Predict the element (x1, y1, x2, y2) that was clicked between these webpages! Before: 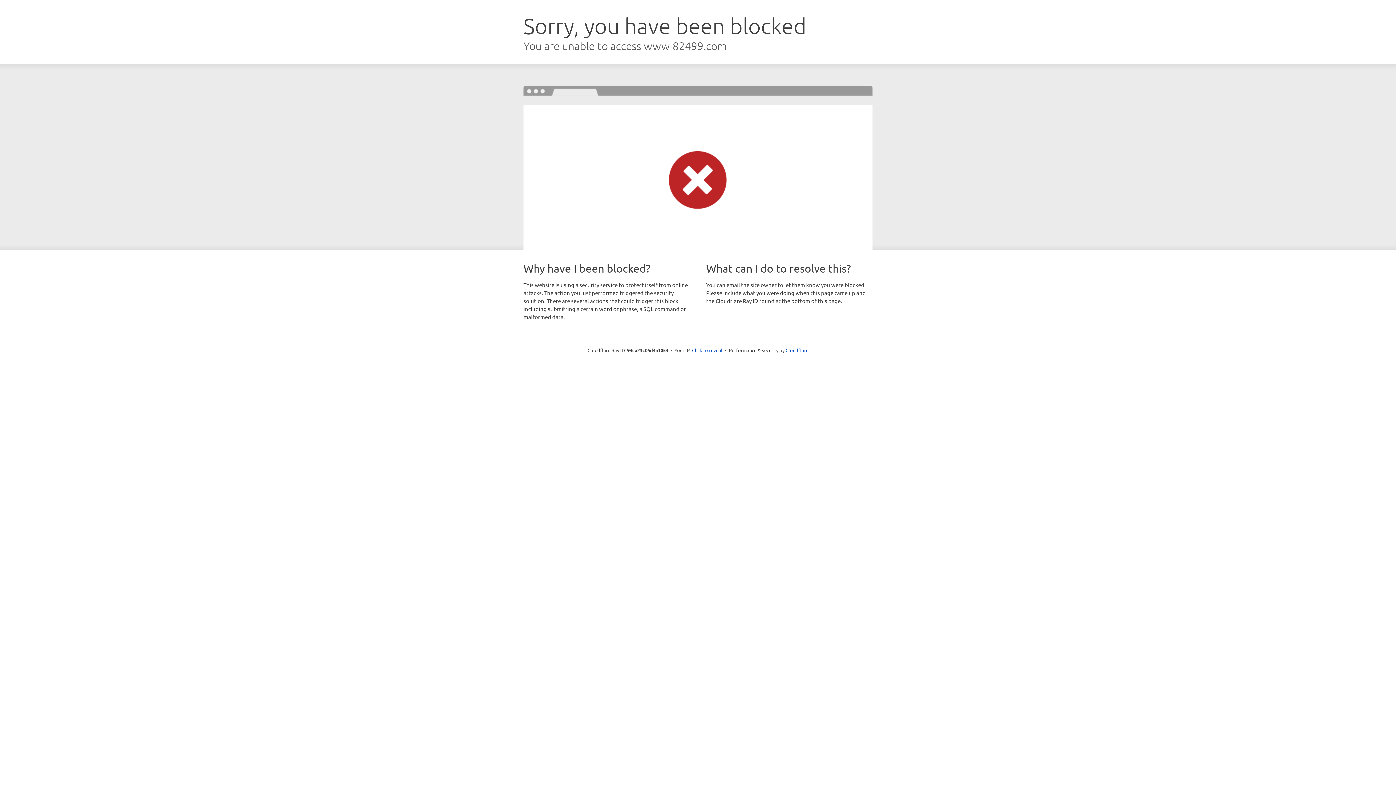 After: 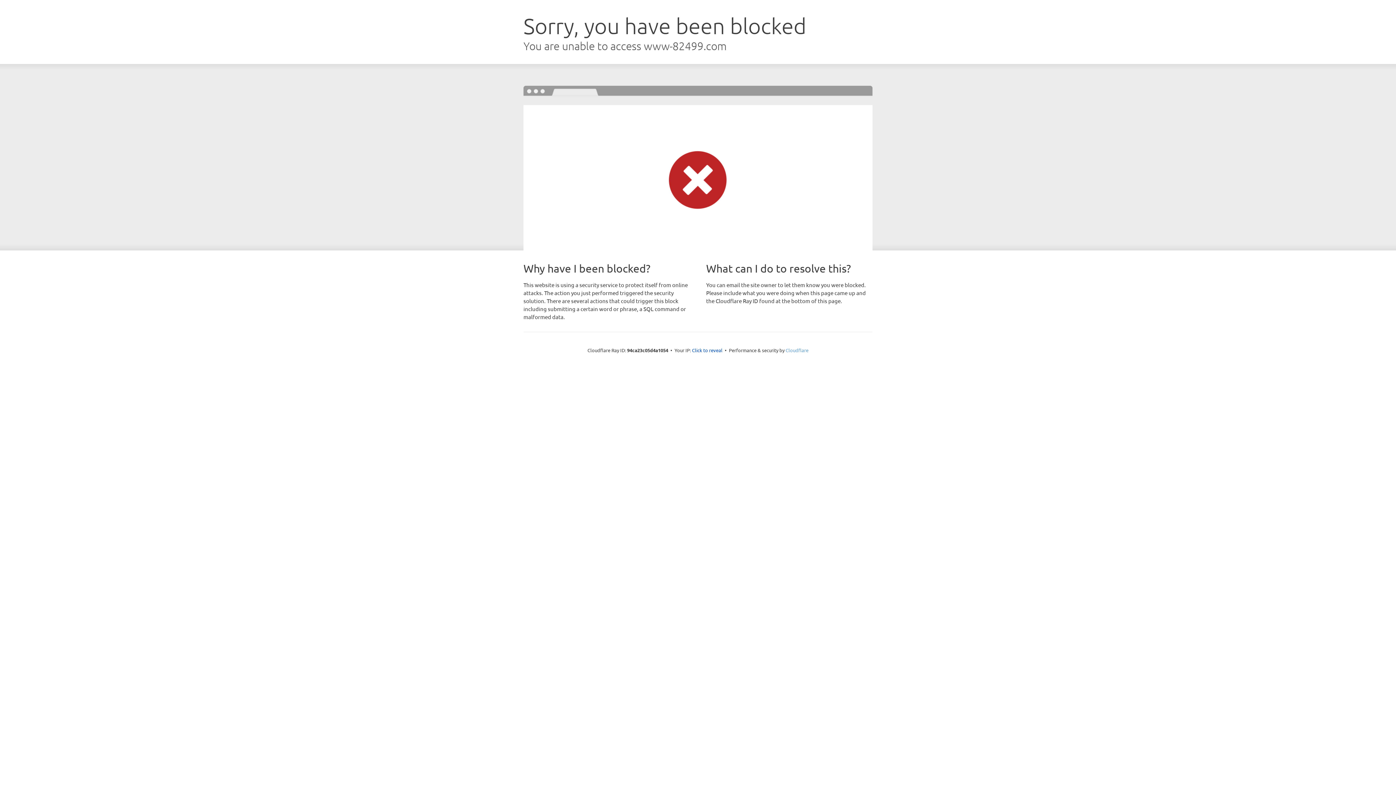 Action: bbox: (785, 347, 808, 353) label: Cloudflare